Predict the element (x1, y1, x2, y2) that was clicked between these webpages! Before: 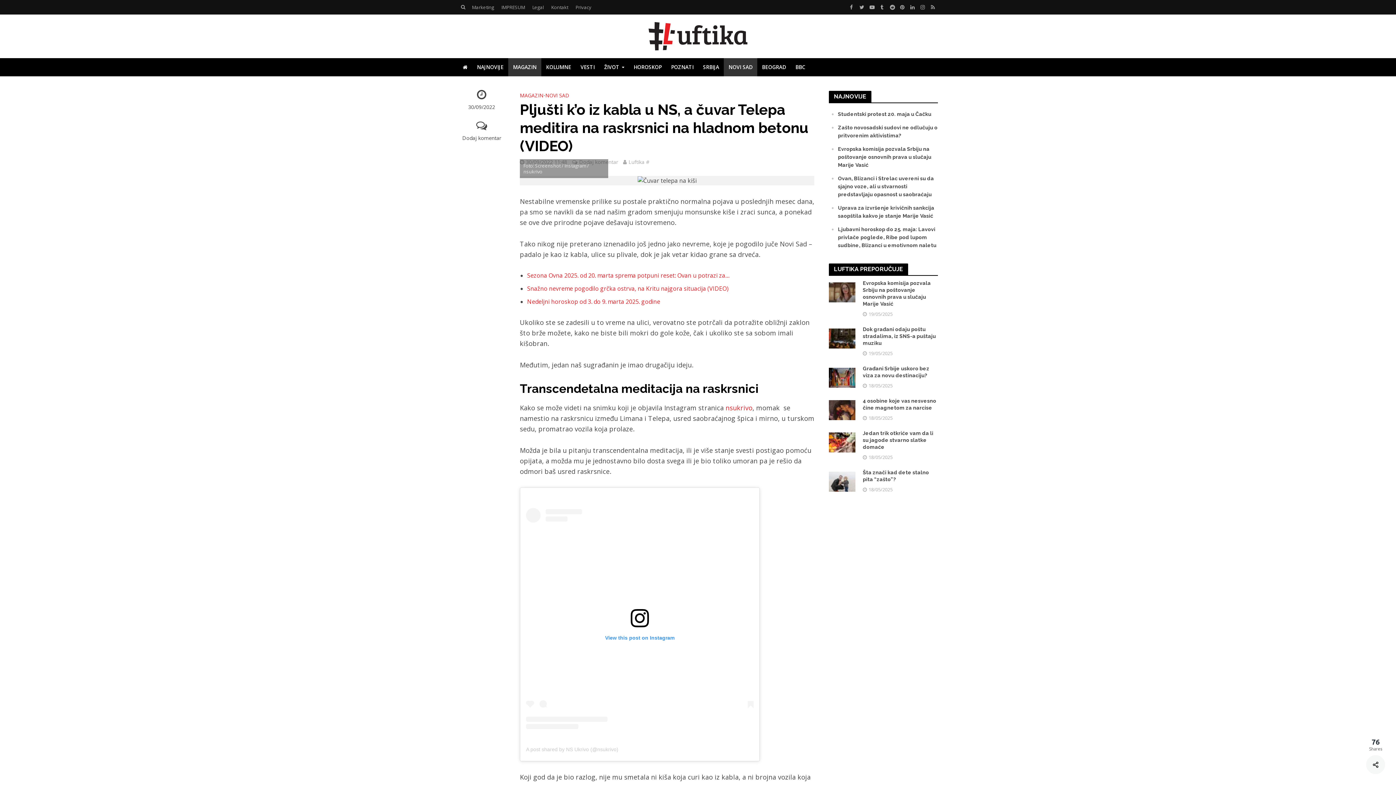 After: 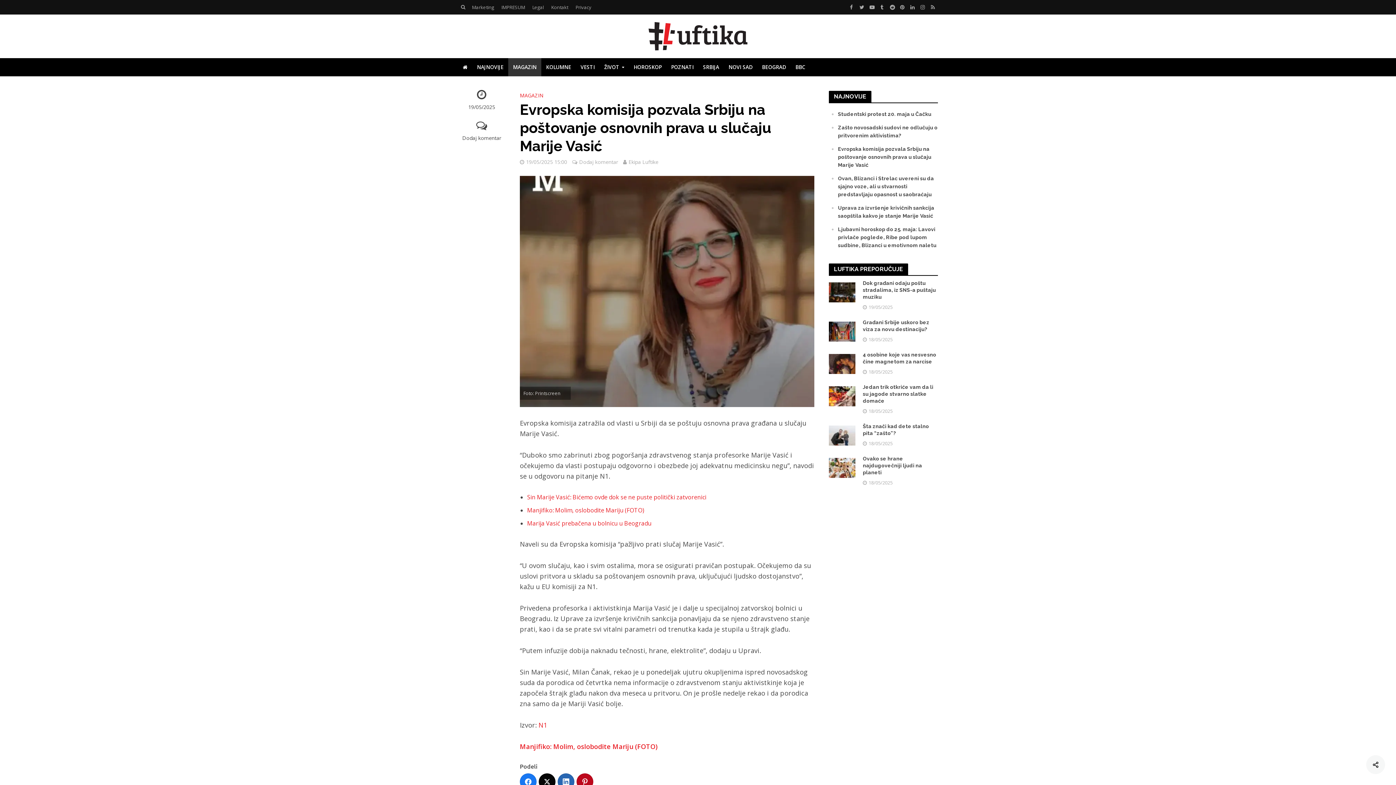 Action: label: Evropska komisija pozvala Srbiju na poštovanje osnovnih prava u slučaju Marije Vasić bbox: (863, 280, 939, 307)